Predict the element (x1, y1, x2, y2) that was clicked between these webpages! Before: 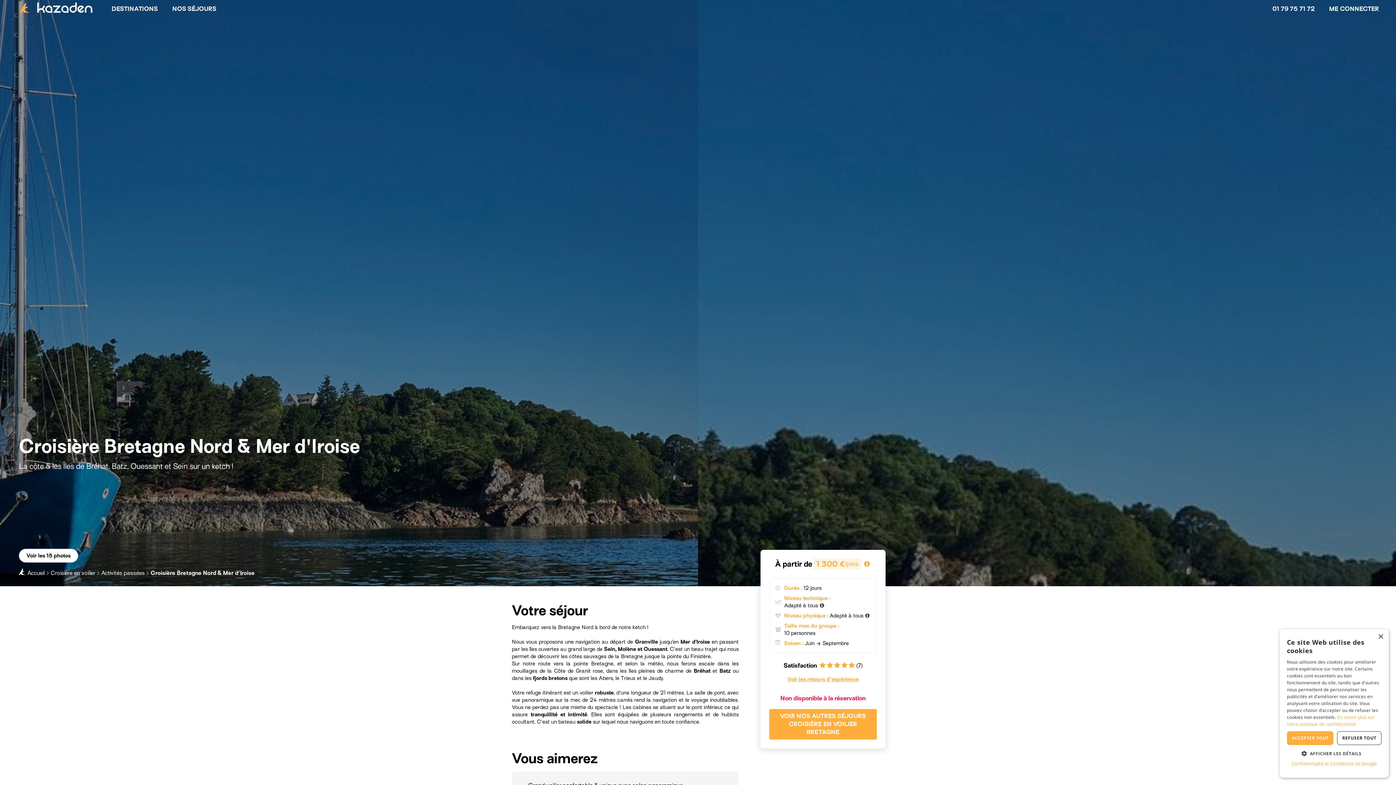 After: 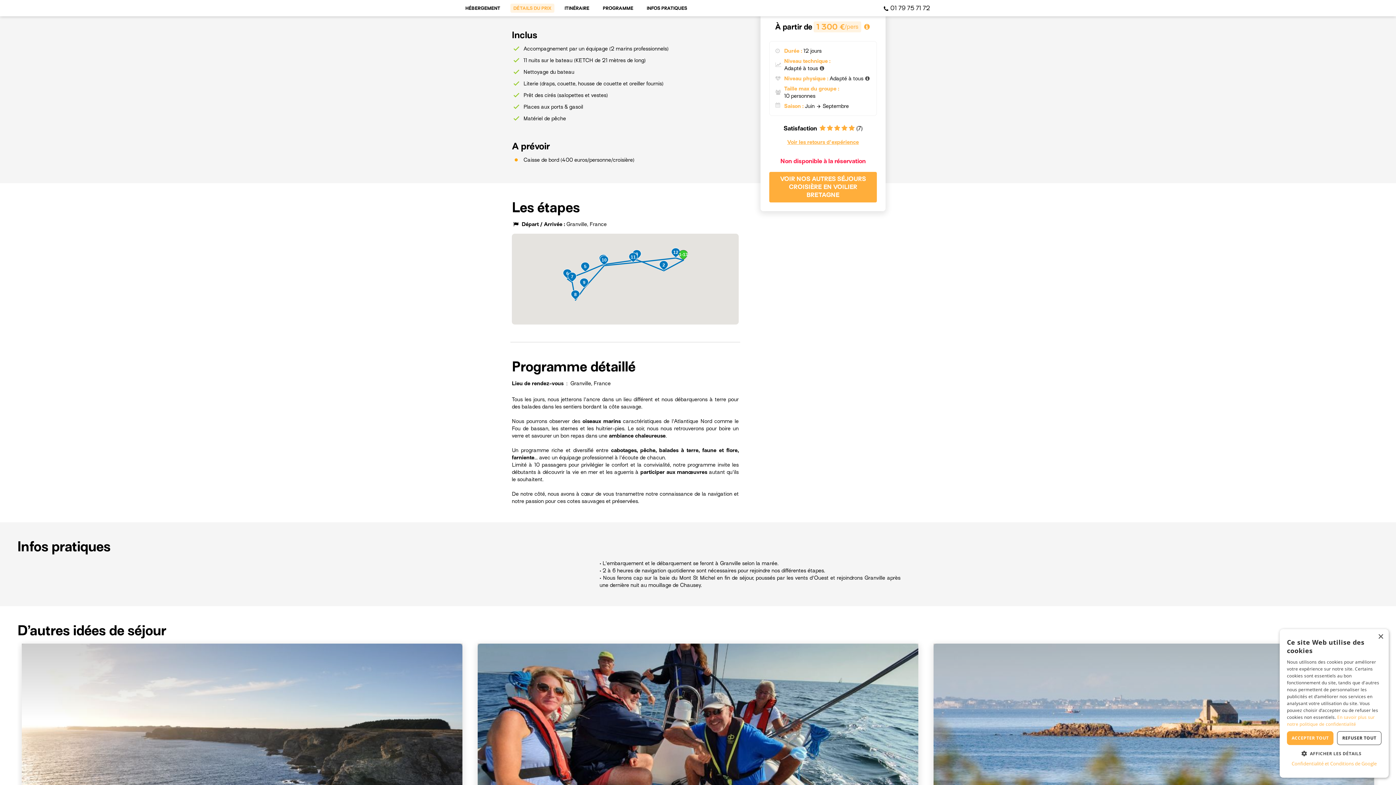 Action: bbox: (864, 561, 869, 567)